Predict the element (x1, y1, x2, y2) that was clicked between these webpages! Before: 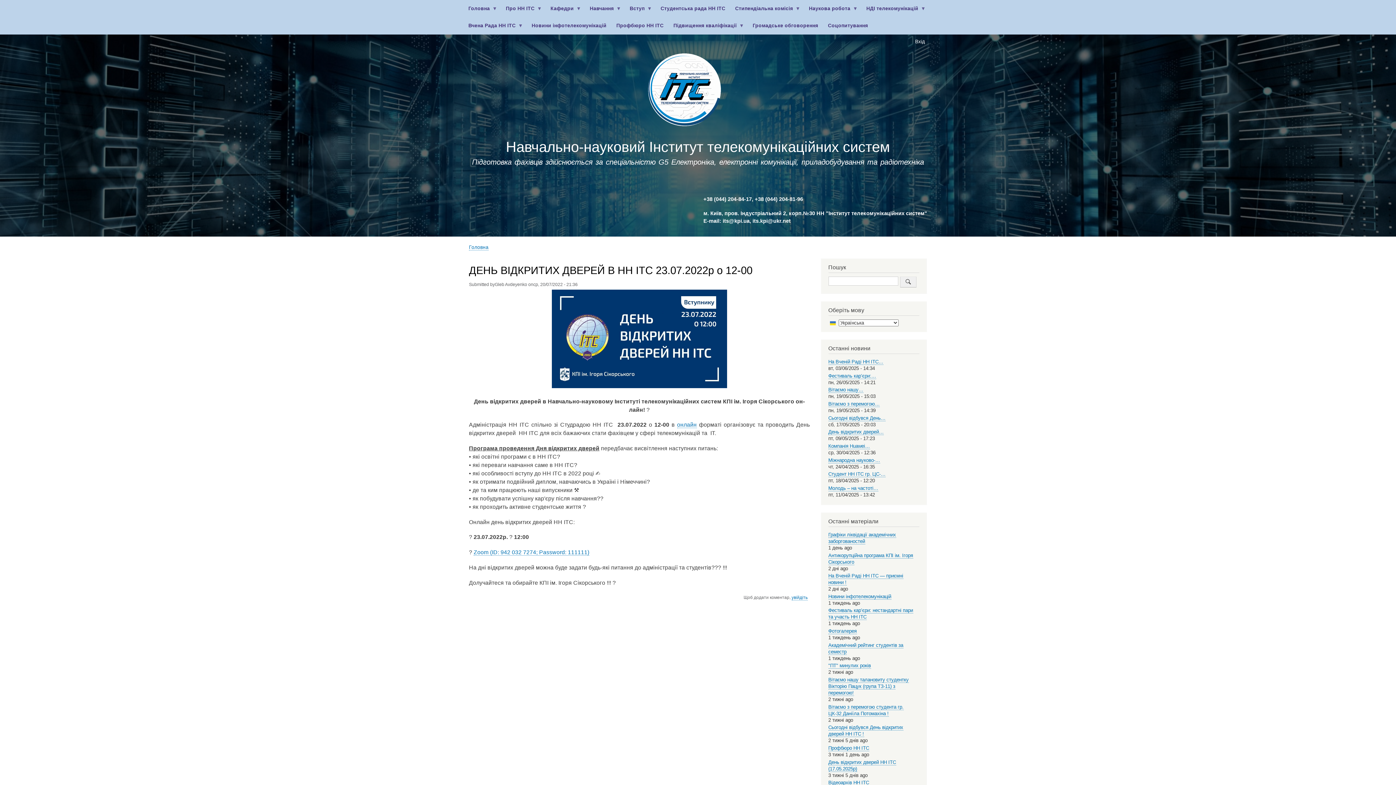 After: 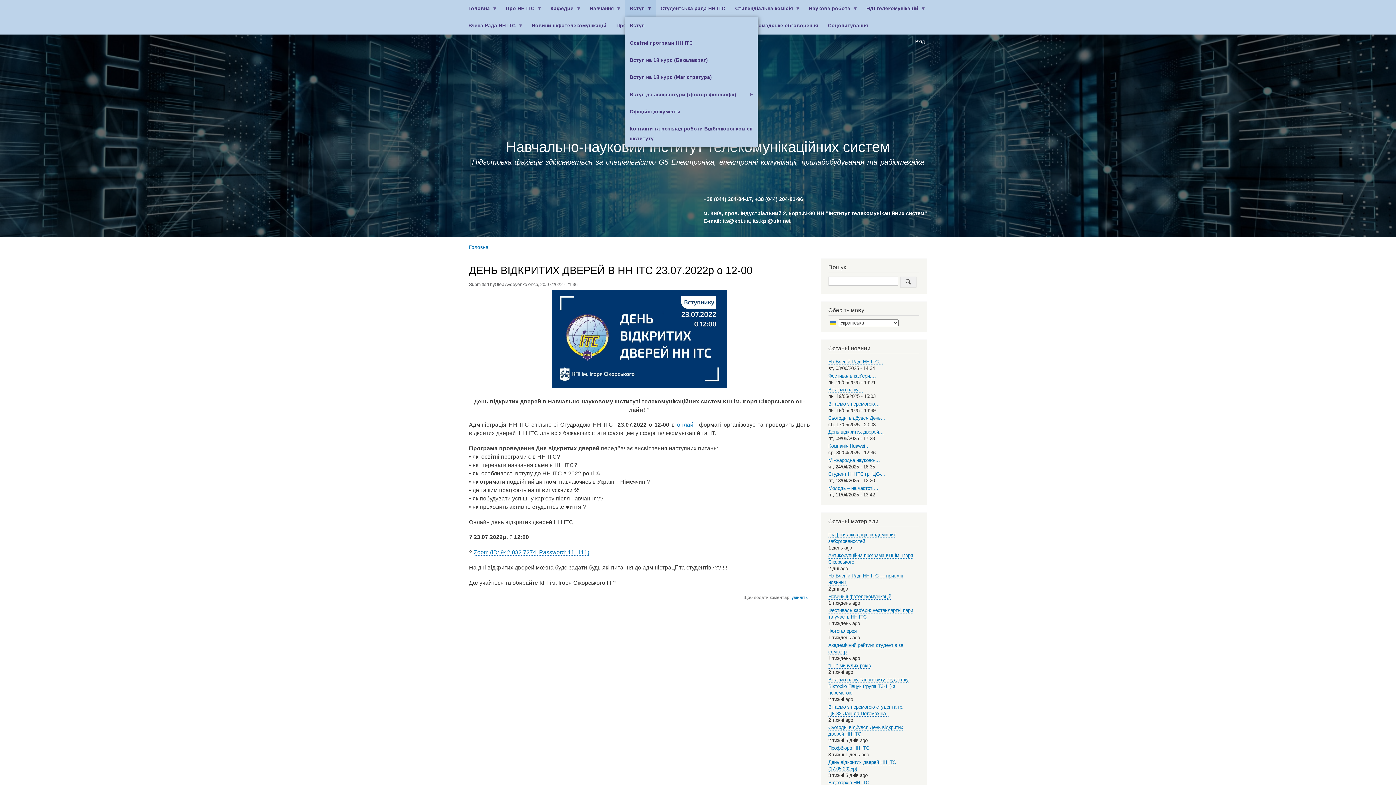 Action: label: Вступ
» bbox: (625, 0, 655, 17)